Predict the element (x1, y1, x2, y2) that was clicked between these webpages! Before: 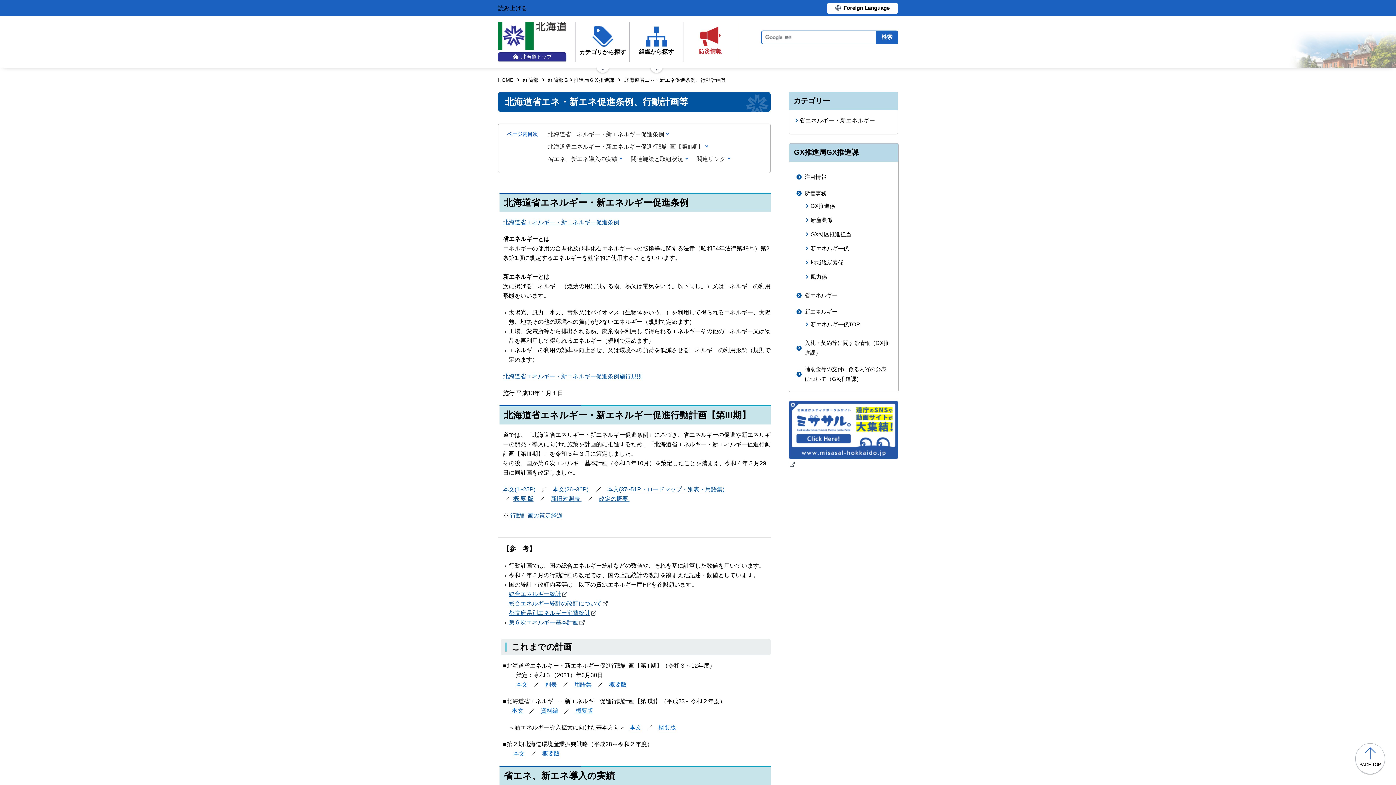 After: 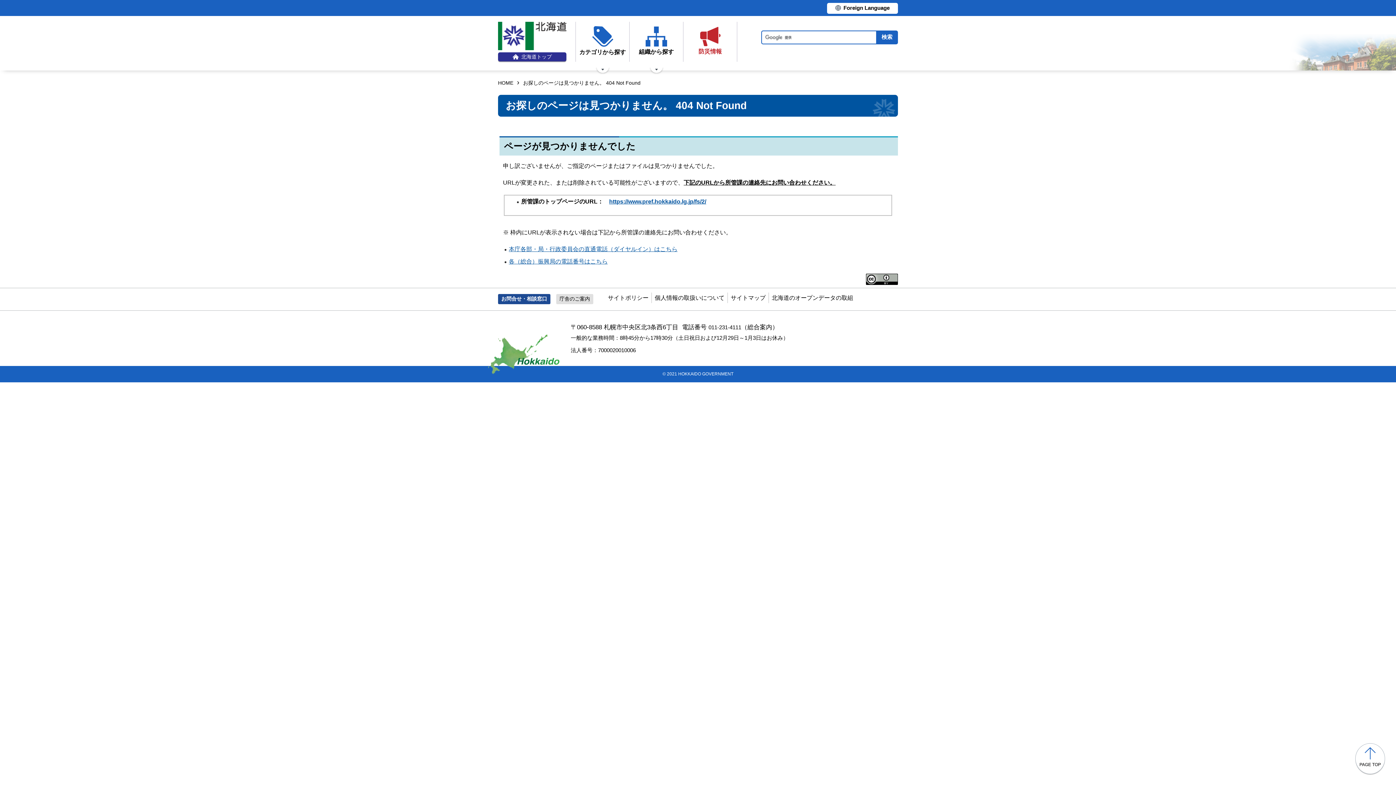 Action: bbox: (574, 681, 591, 687) label: 用語集